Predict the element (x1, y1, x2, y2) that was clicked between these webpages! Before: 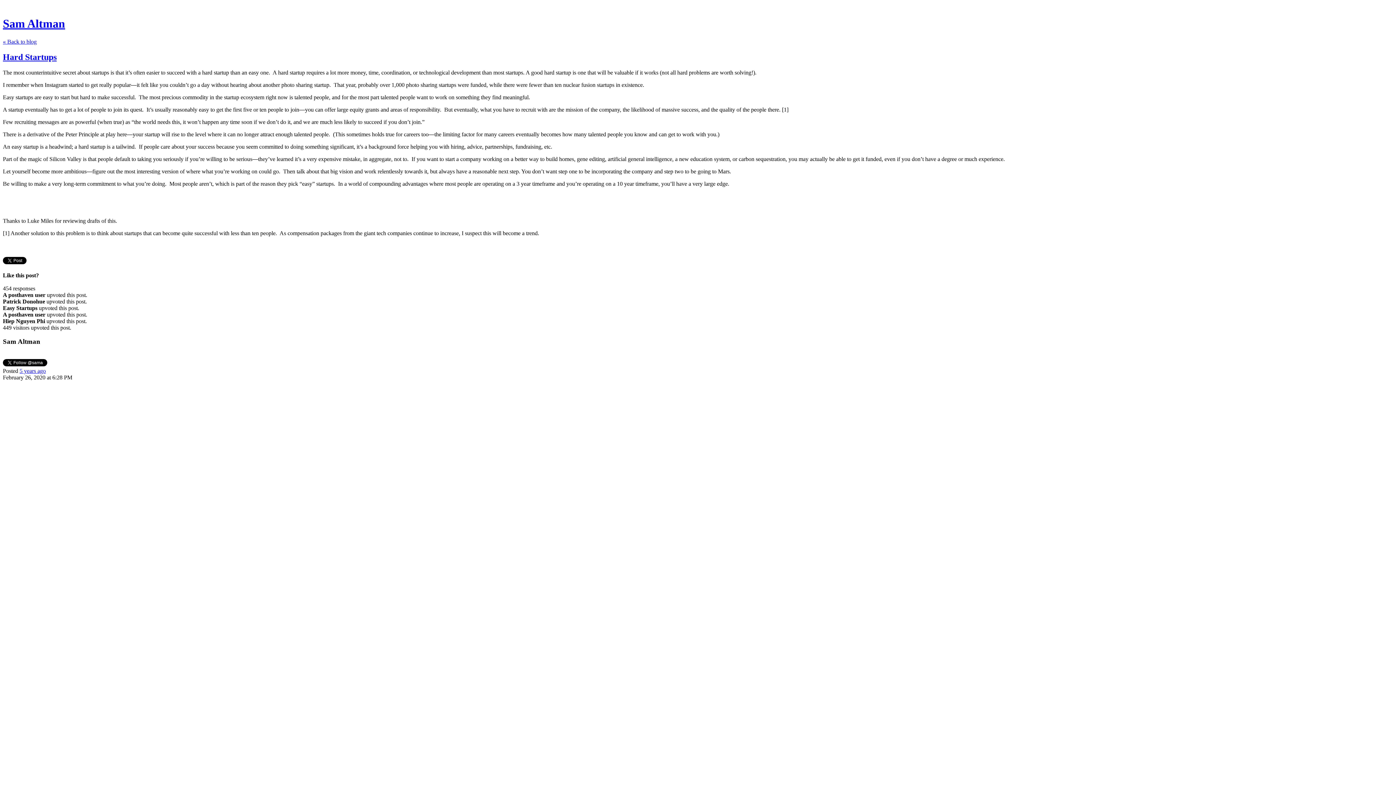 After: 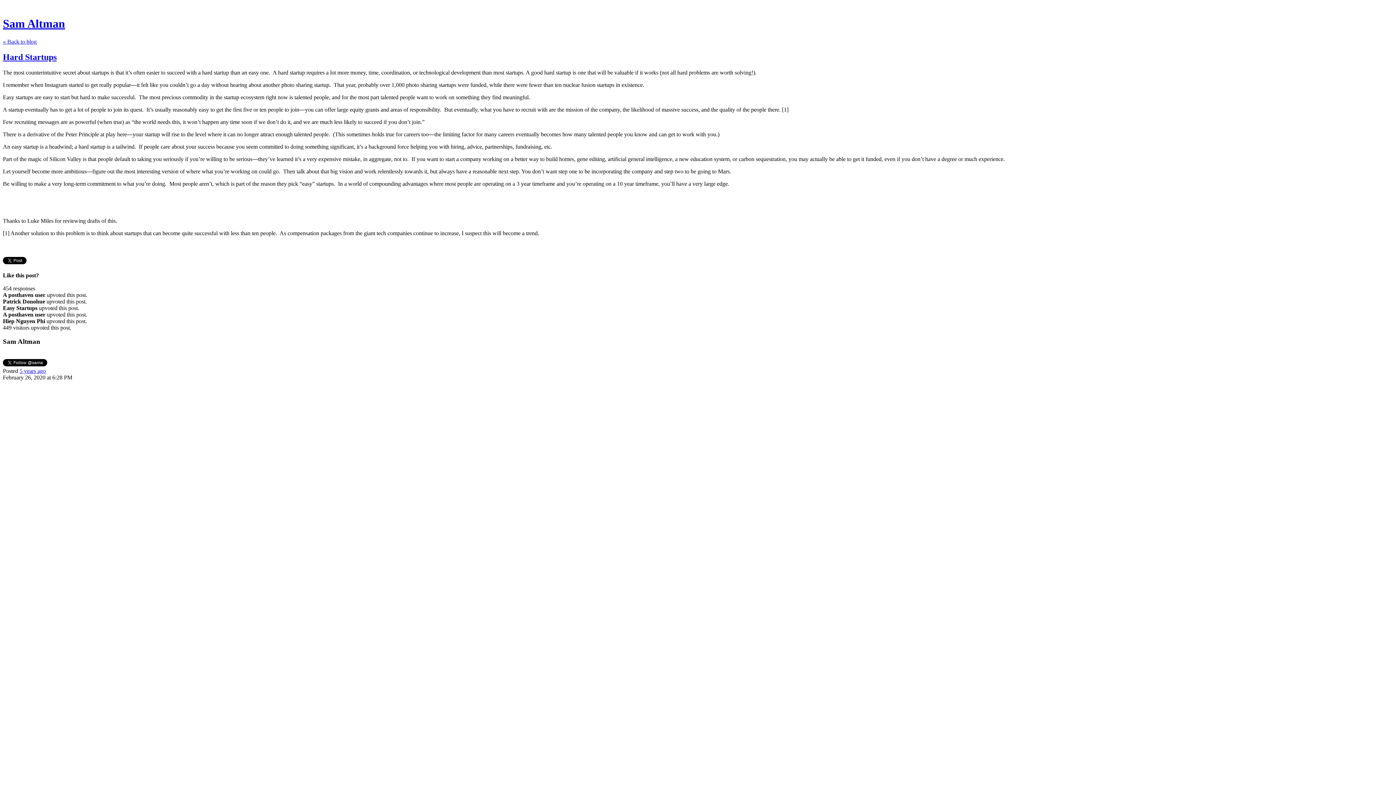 Action: bbox: (2, 52, 56, 61) label: Hard Startups